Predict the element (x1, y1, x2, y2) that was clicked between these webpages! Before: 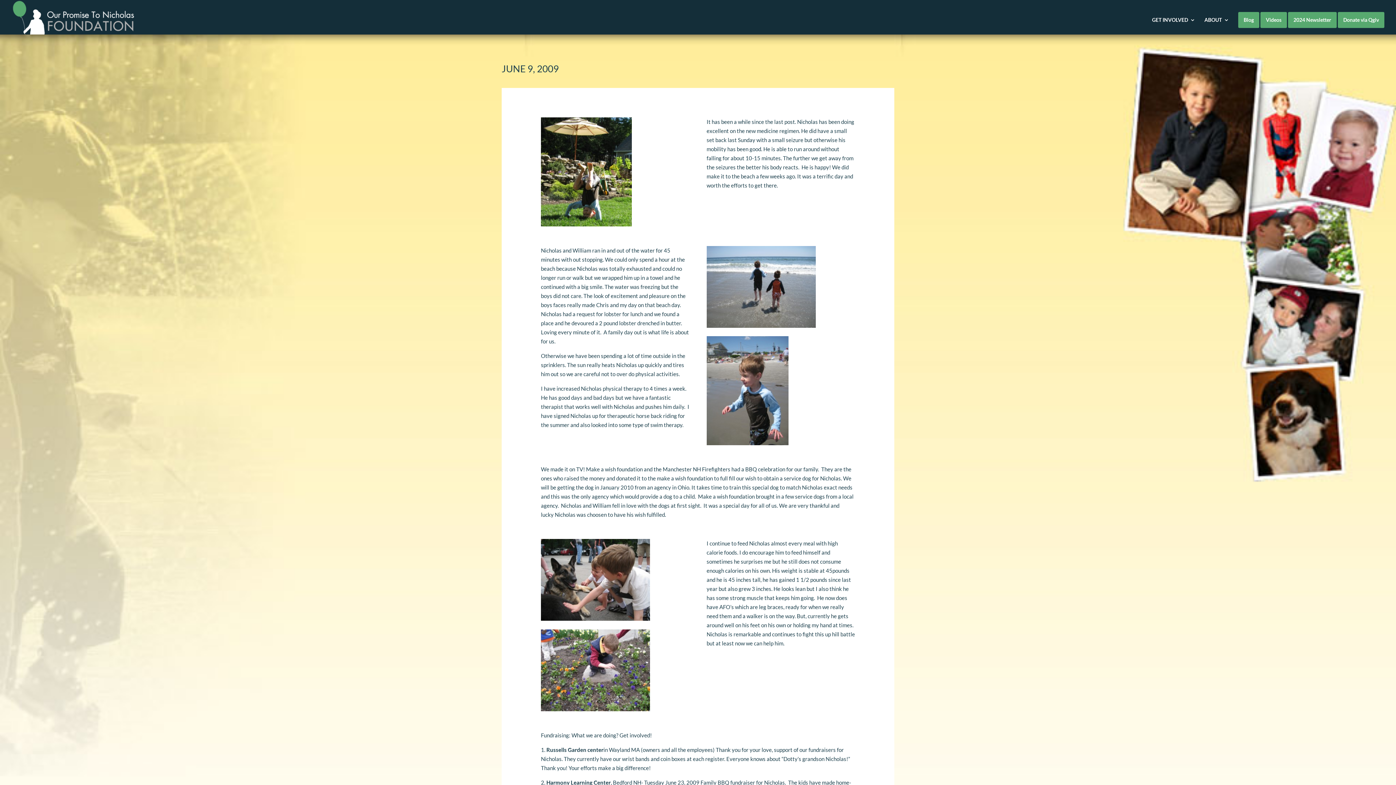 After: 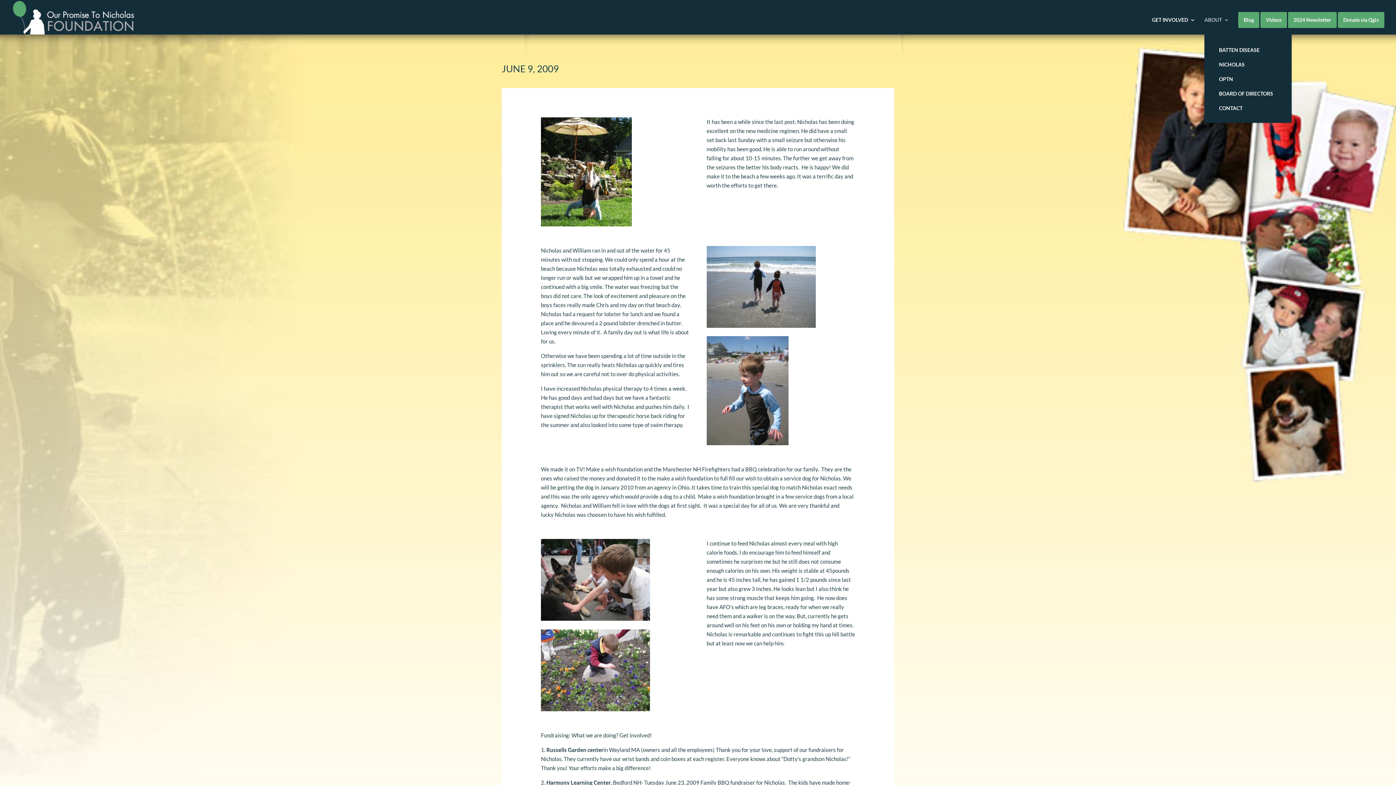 Action: bbox: (1204, 17, 1229, 34) label: ABOUT